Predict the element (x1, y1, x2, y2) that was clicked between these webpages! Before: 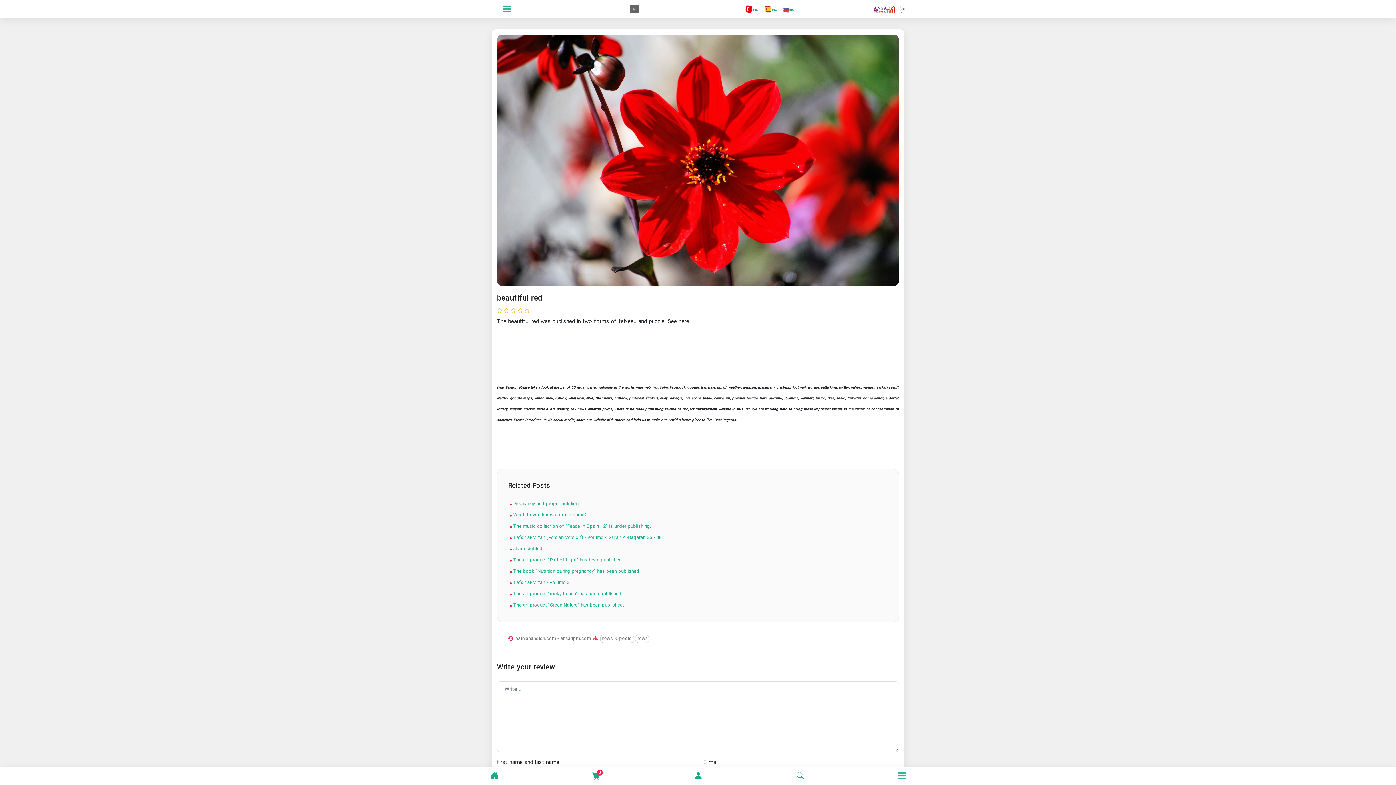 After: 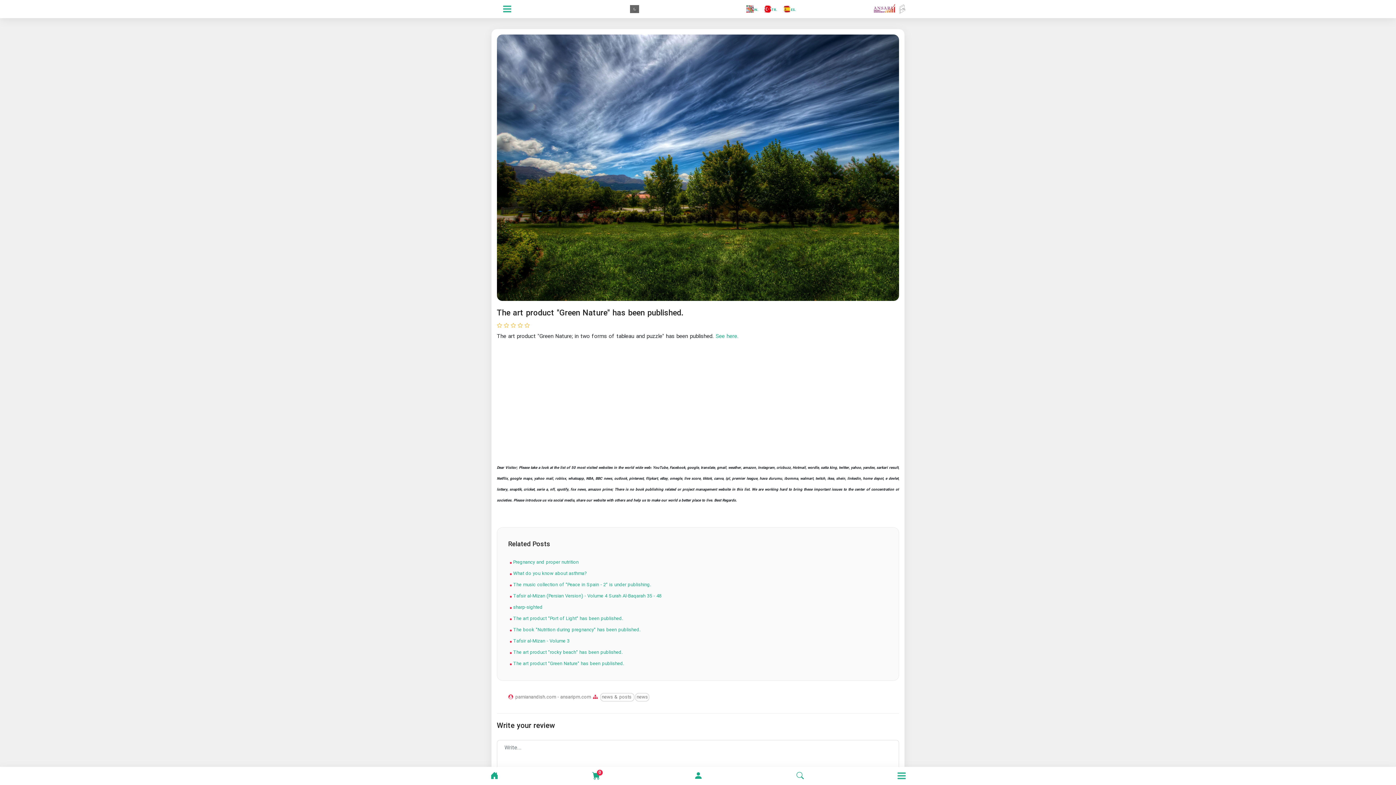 Action: bbox: (508, 601, 888, 609) label:  The art product "Green Nature" has been published.